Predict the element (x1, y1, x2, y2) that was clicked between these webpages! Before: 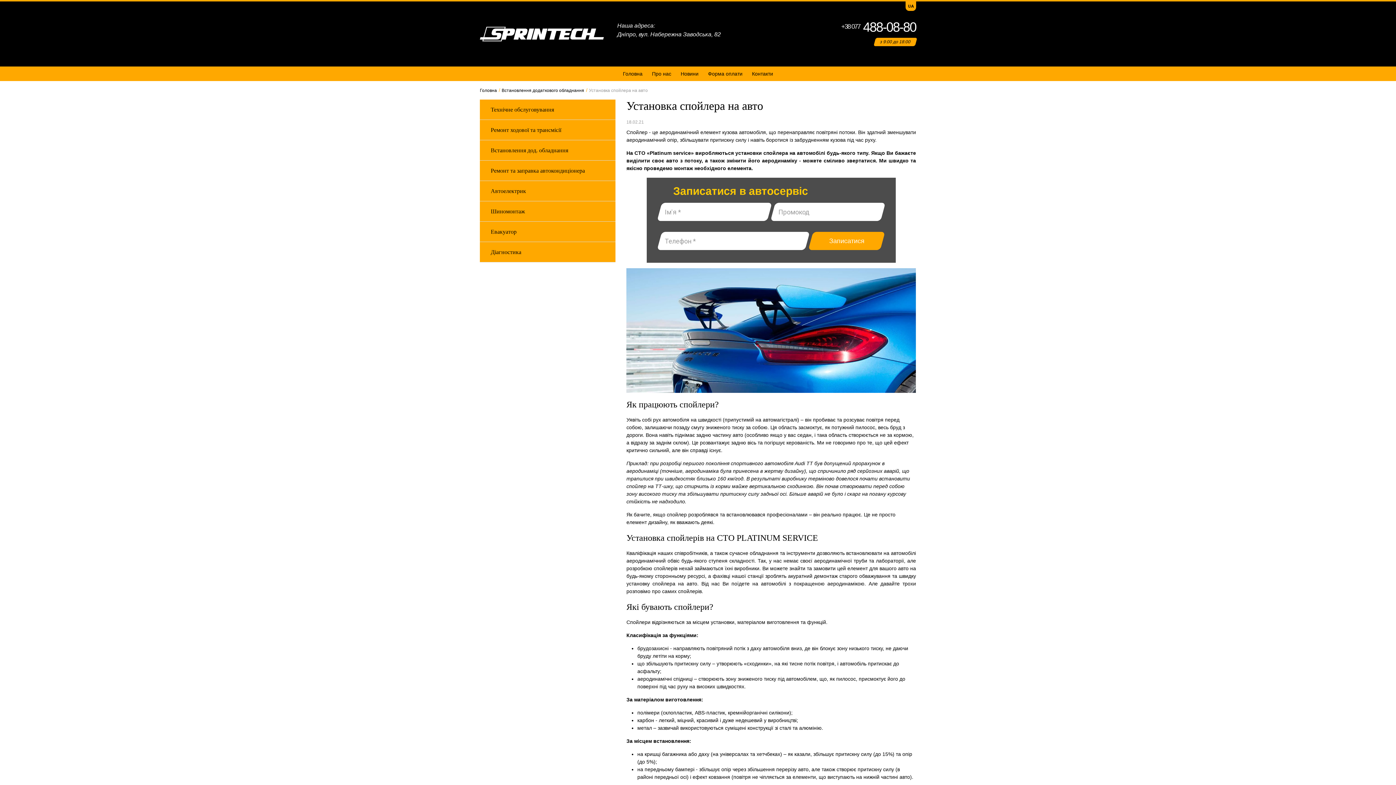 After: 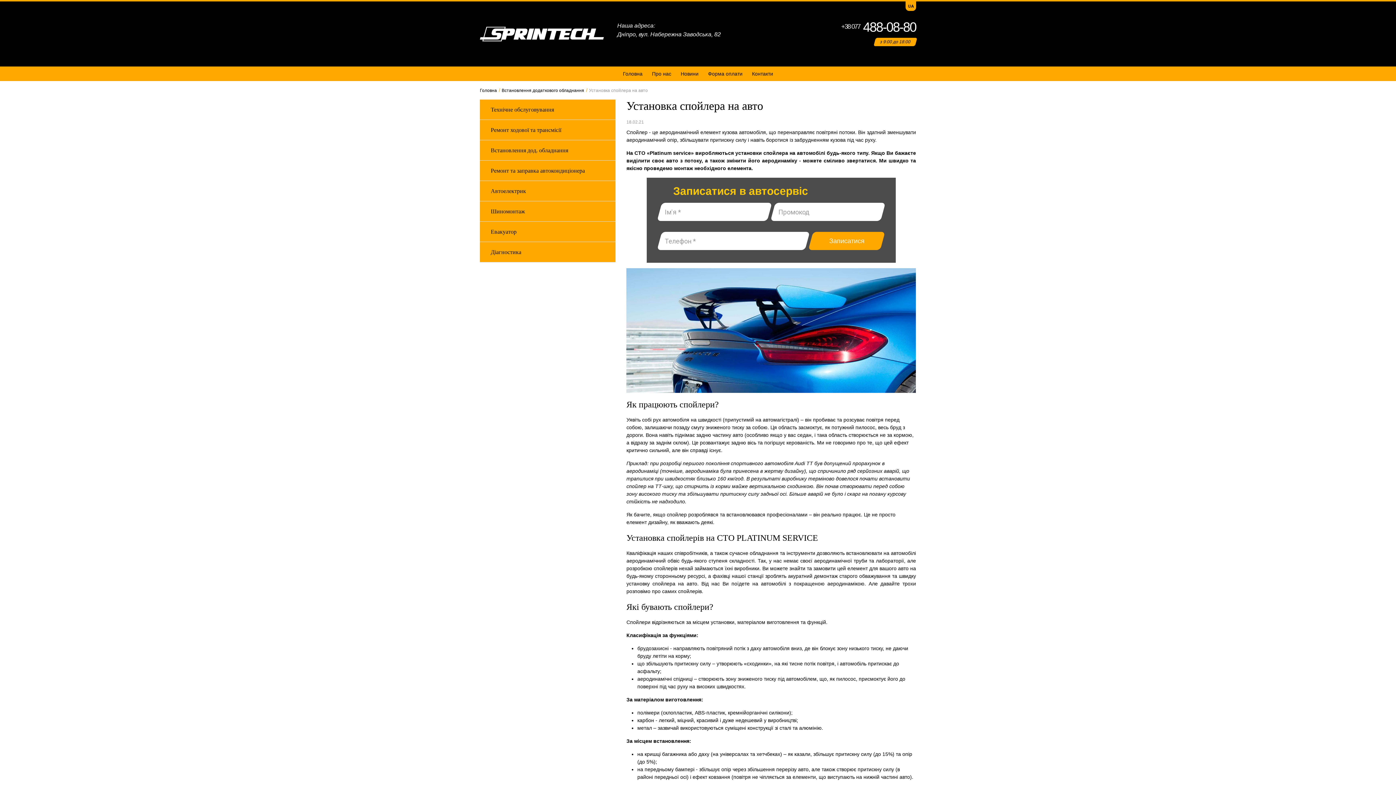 Action: label: +38 077 488-08-80 bbox: (841, 19, 916, 34)